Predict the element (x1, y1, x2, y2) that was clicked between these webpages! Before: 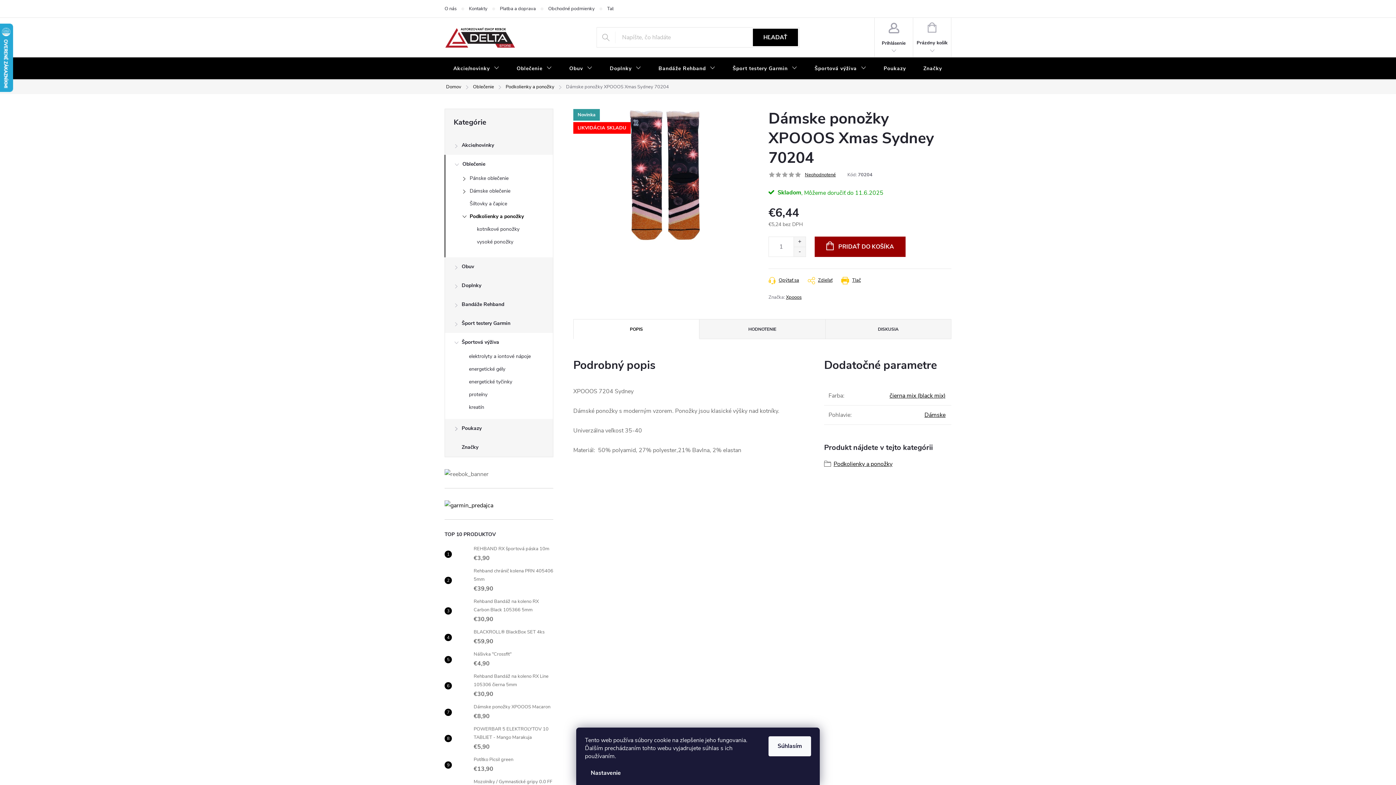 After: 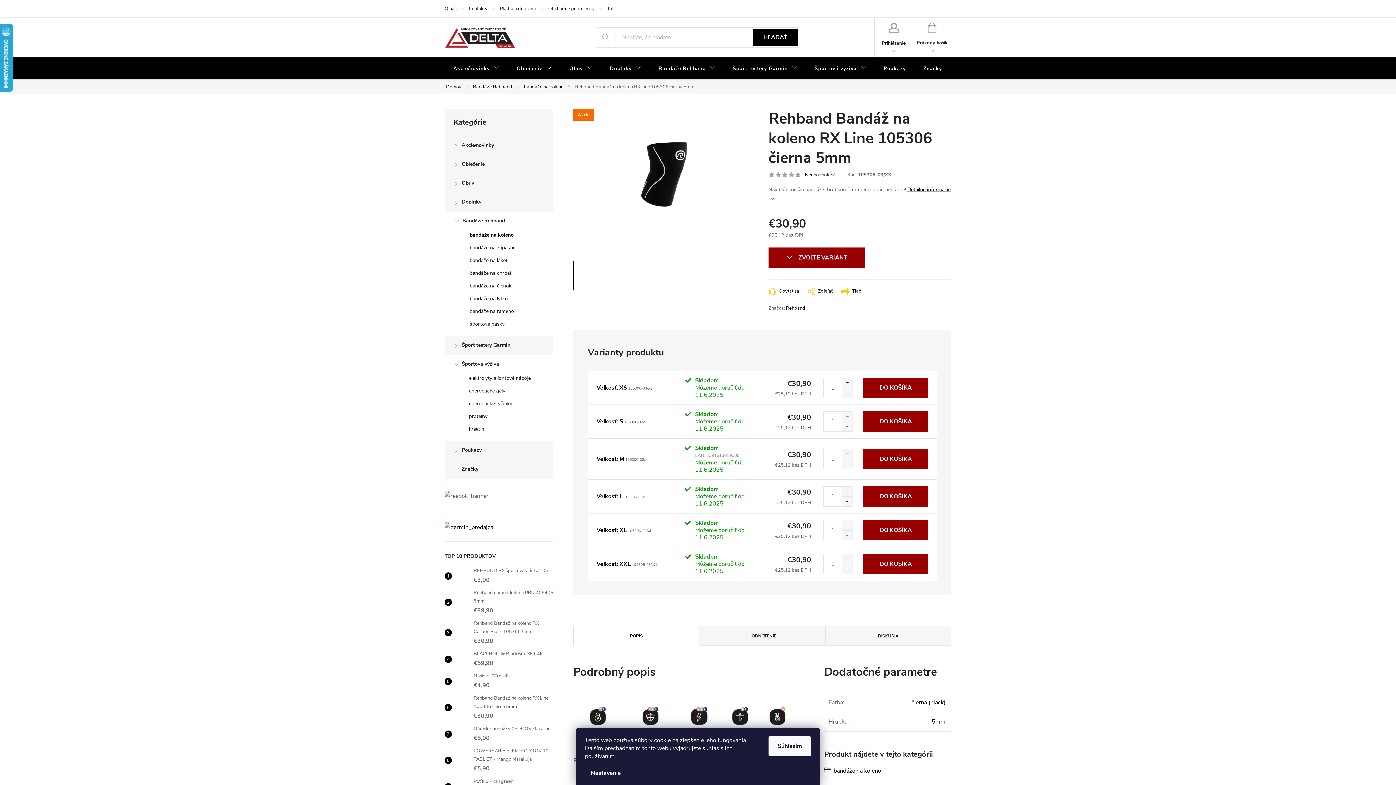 Action: label: Rehband Bandáž na koleno RX Line 105306 čierna 5mm
€30,90 bbox: (470, 672, 553, 699)